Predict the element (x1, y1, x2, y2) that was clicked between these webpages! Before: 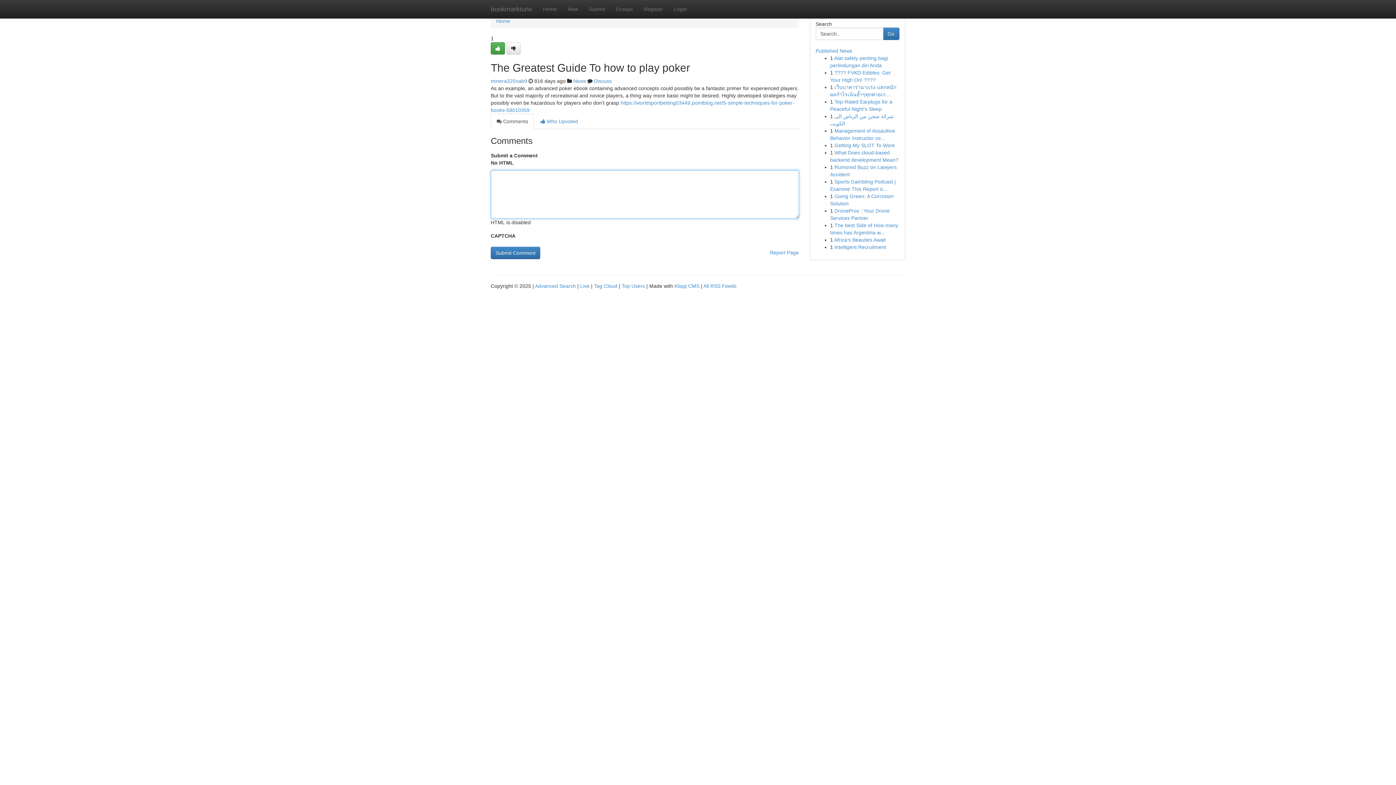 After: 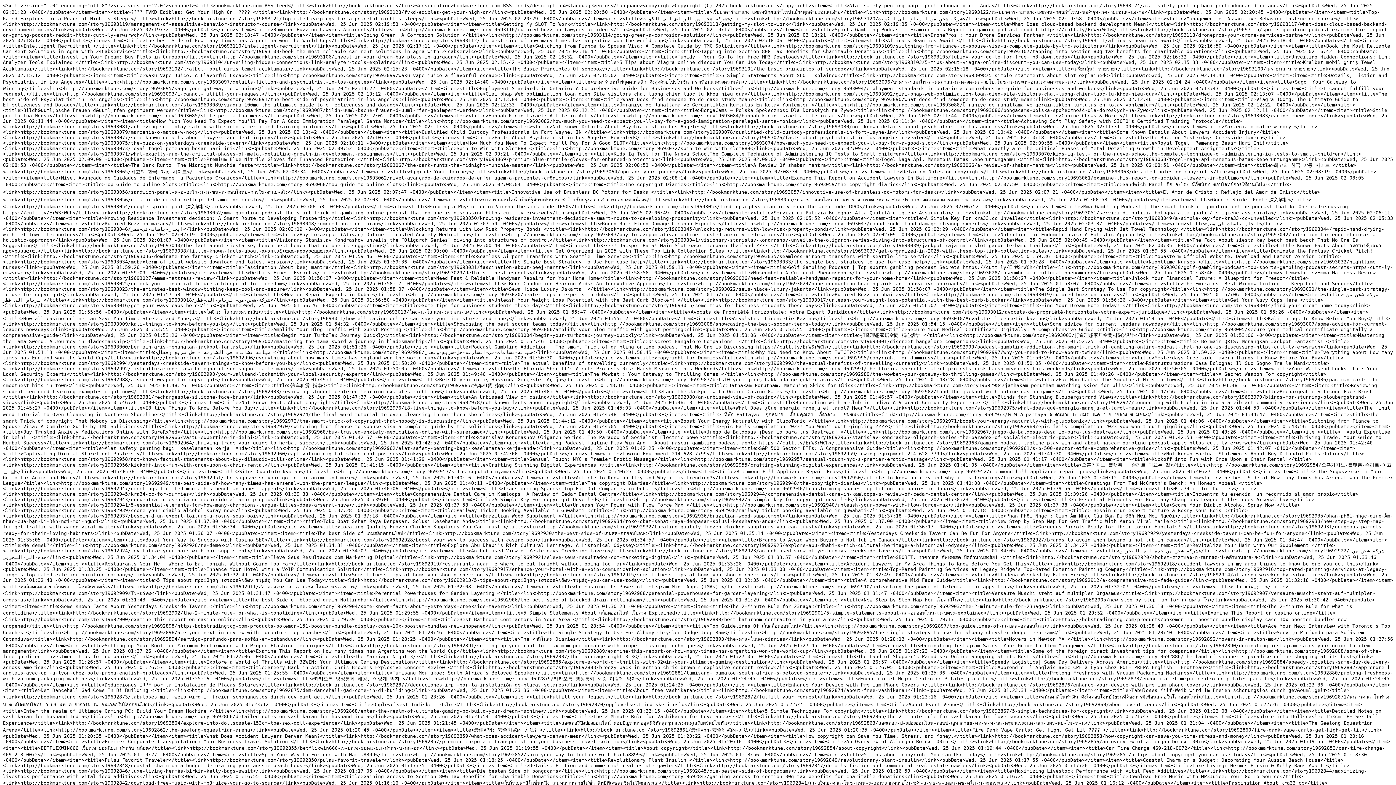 Action: label: All RSS Feeds bbox: (703, 283, 736, 289)